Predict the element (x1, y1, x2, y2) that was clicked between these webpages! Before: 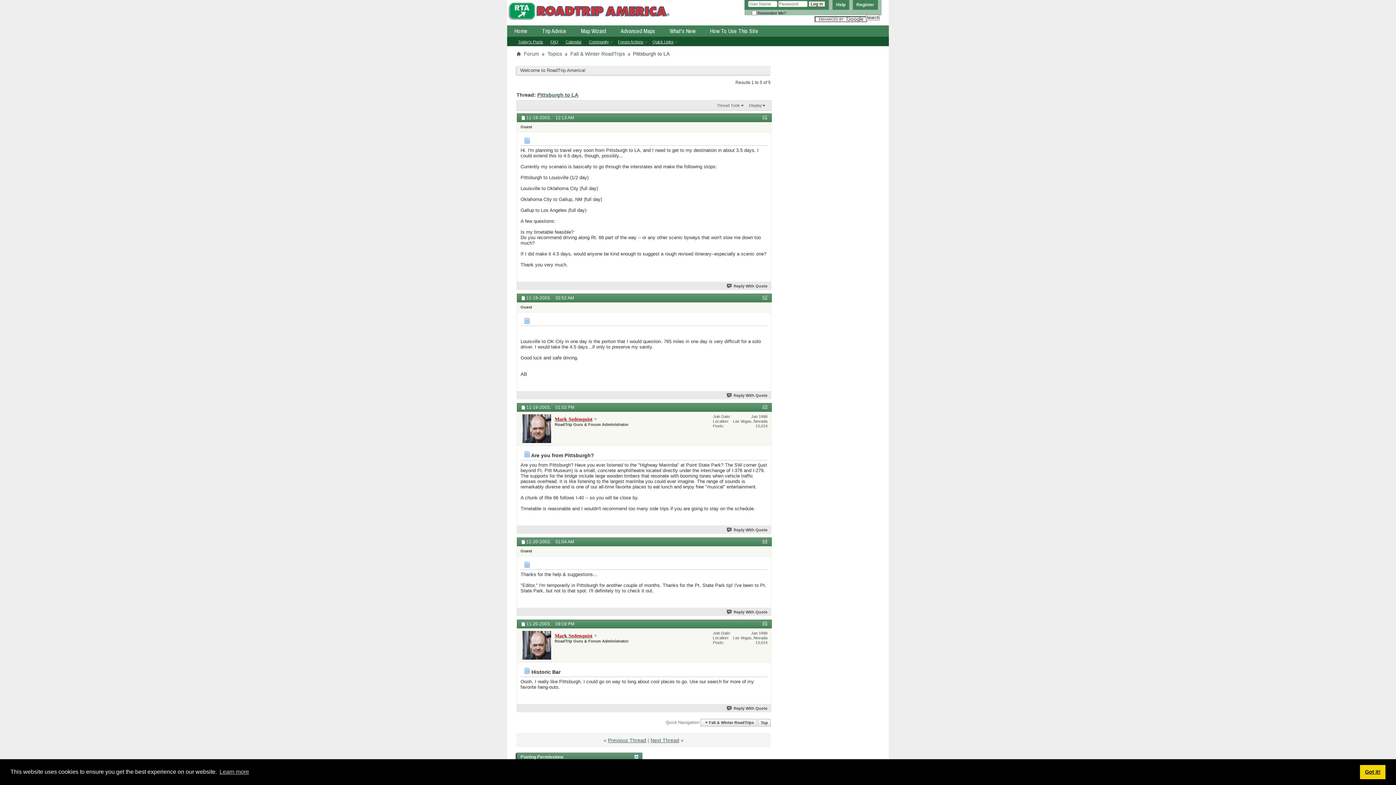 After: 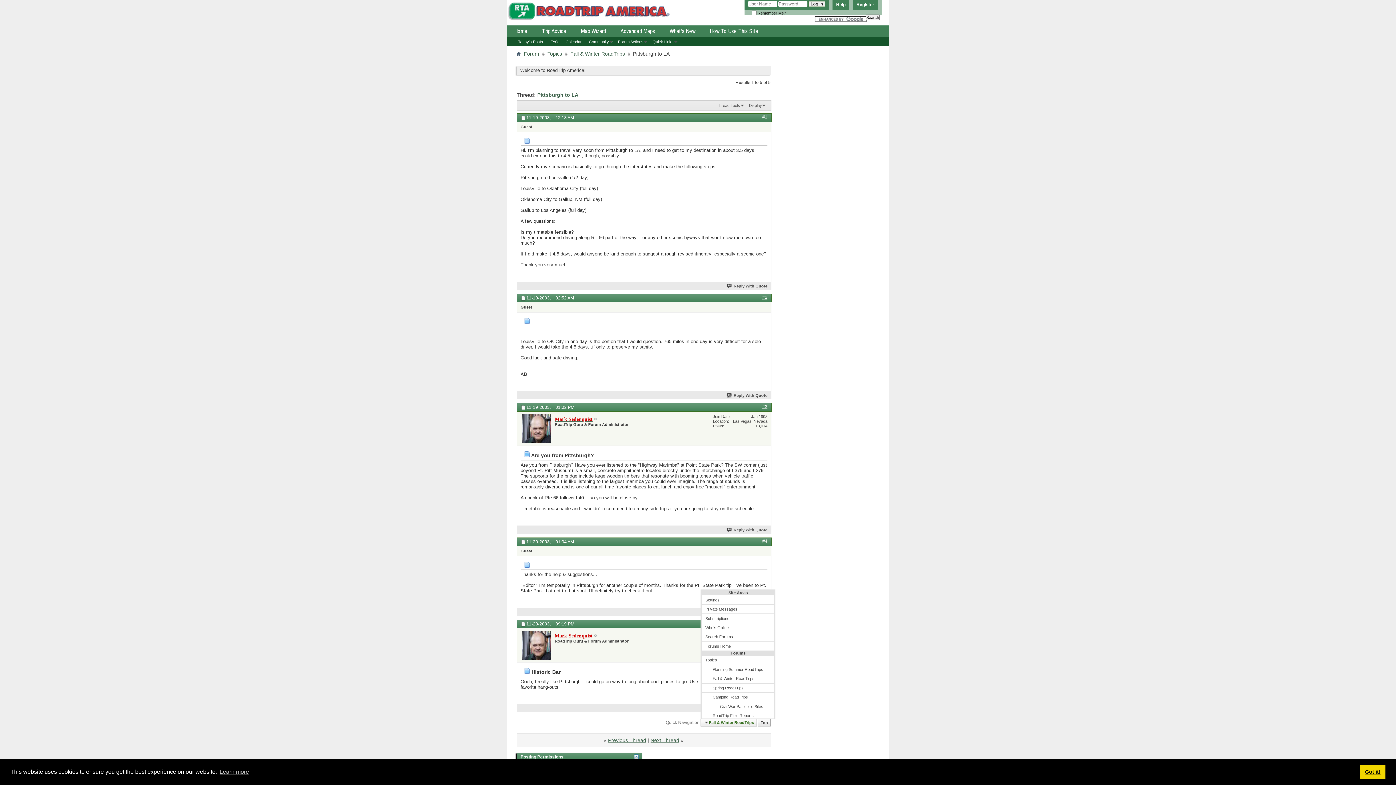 Action: label: Fall & Winter RoadTrips bbox: (700, 719, 756, 726)